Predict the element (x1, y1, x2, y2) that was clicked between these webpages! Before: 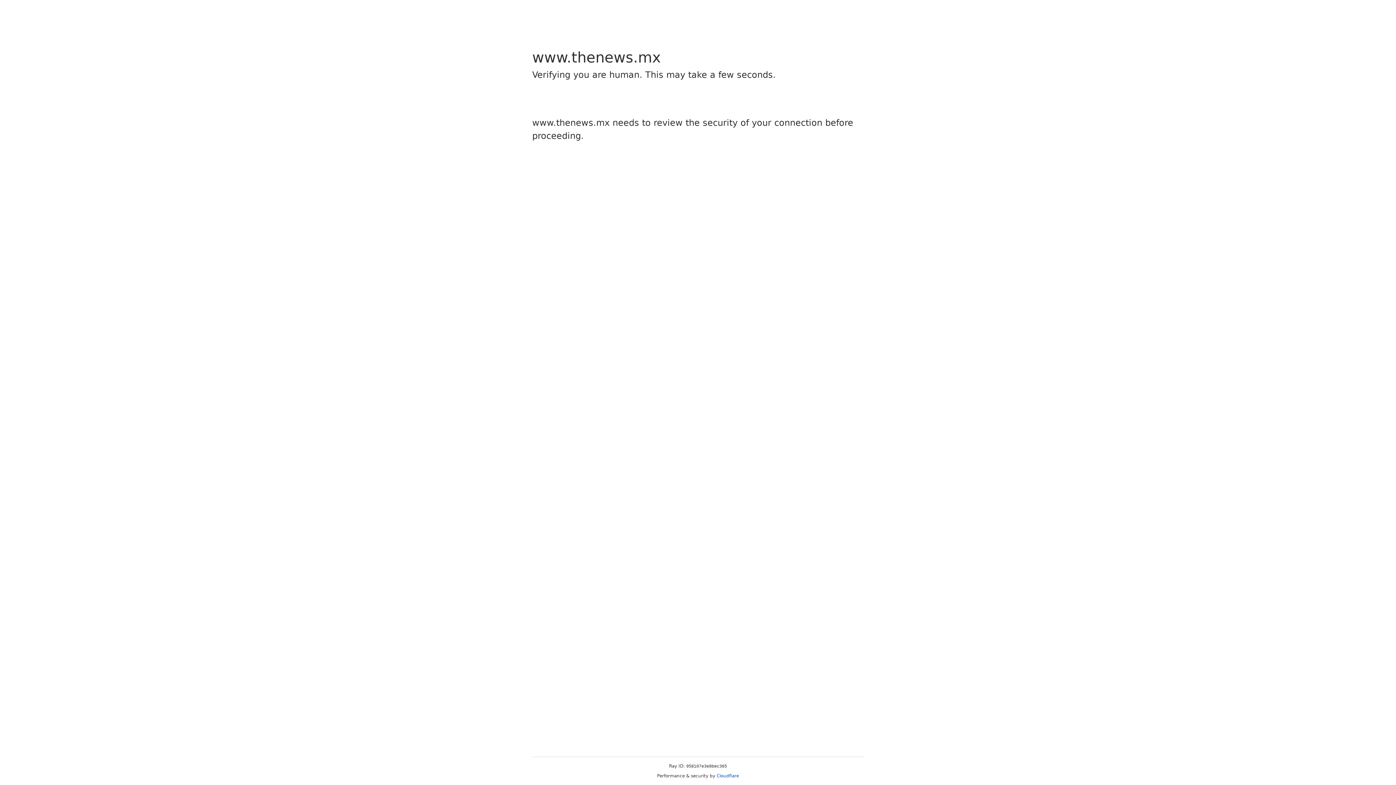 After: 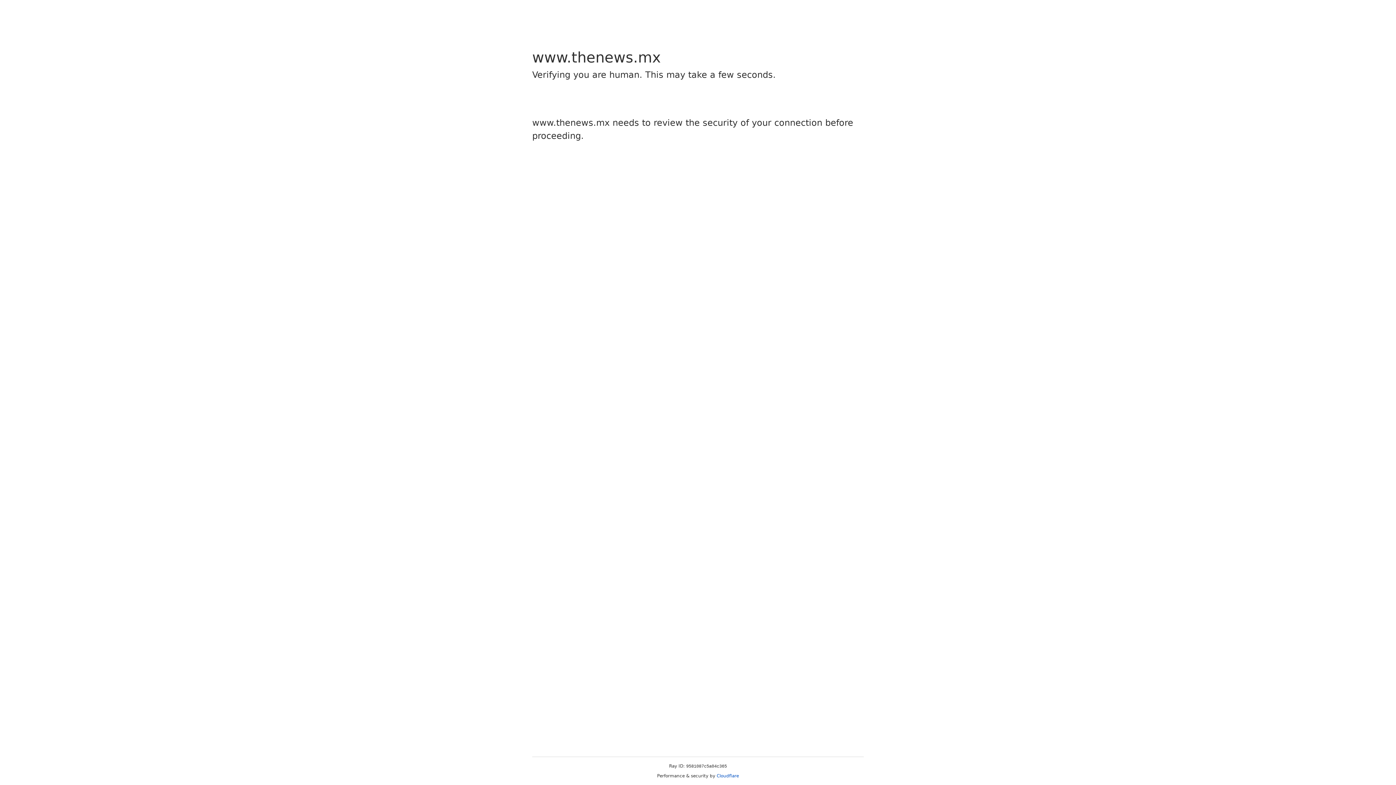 Action: bbox: (716, 773, 739, 778) label: Cloudflare